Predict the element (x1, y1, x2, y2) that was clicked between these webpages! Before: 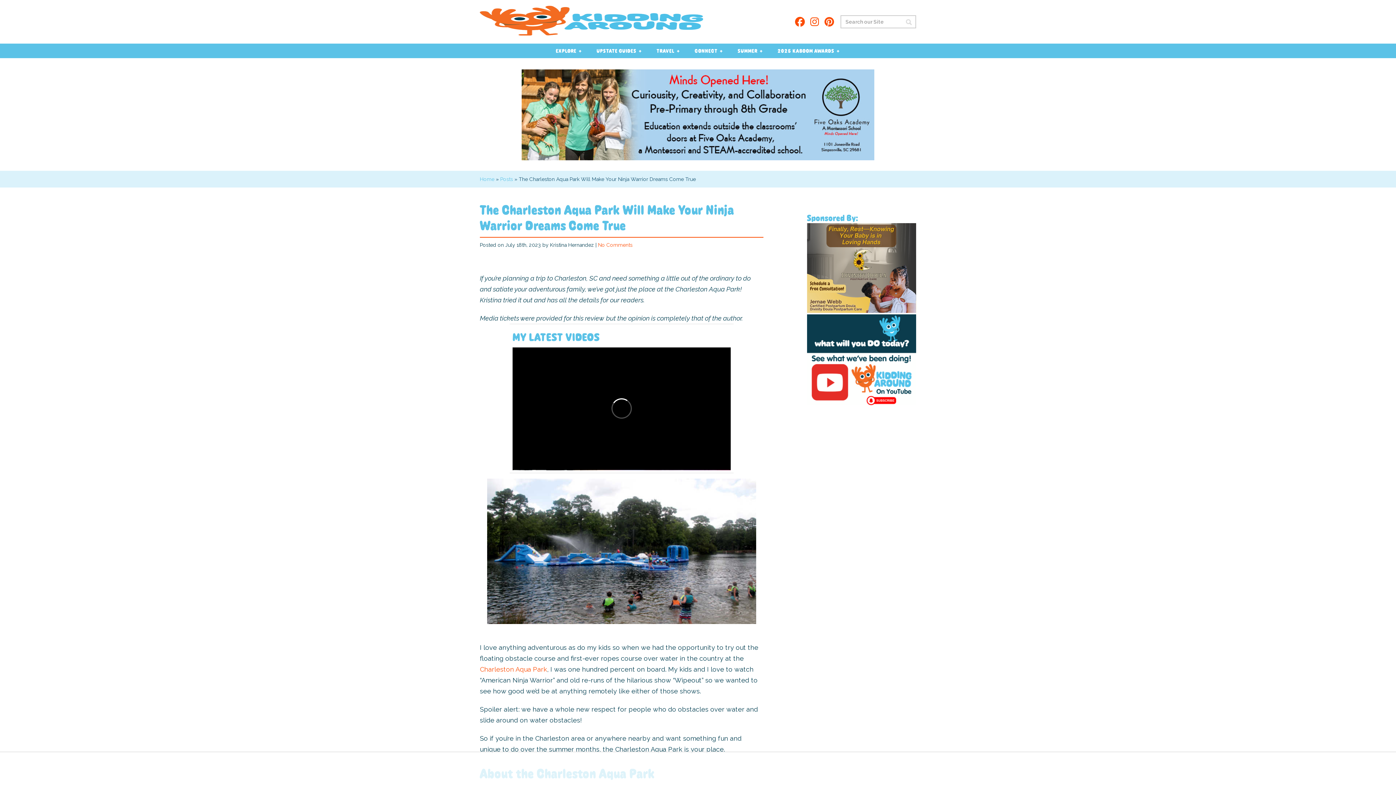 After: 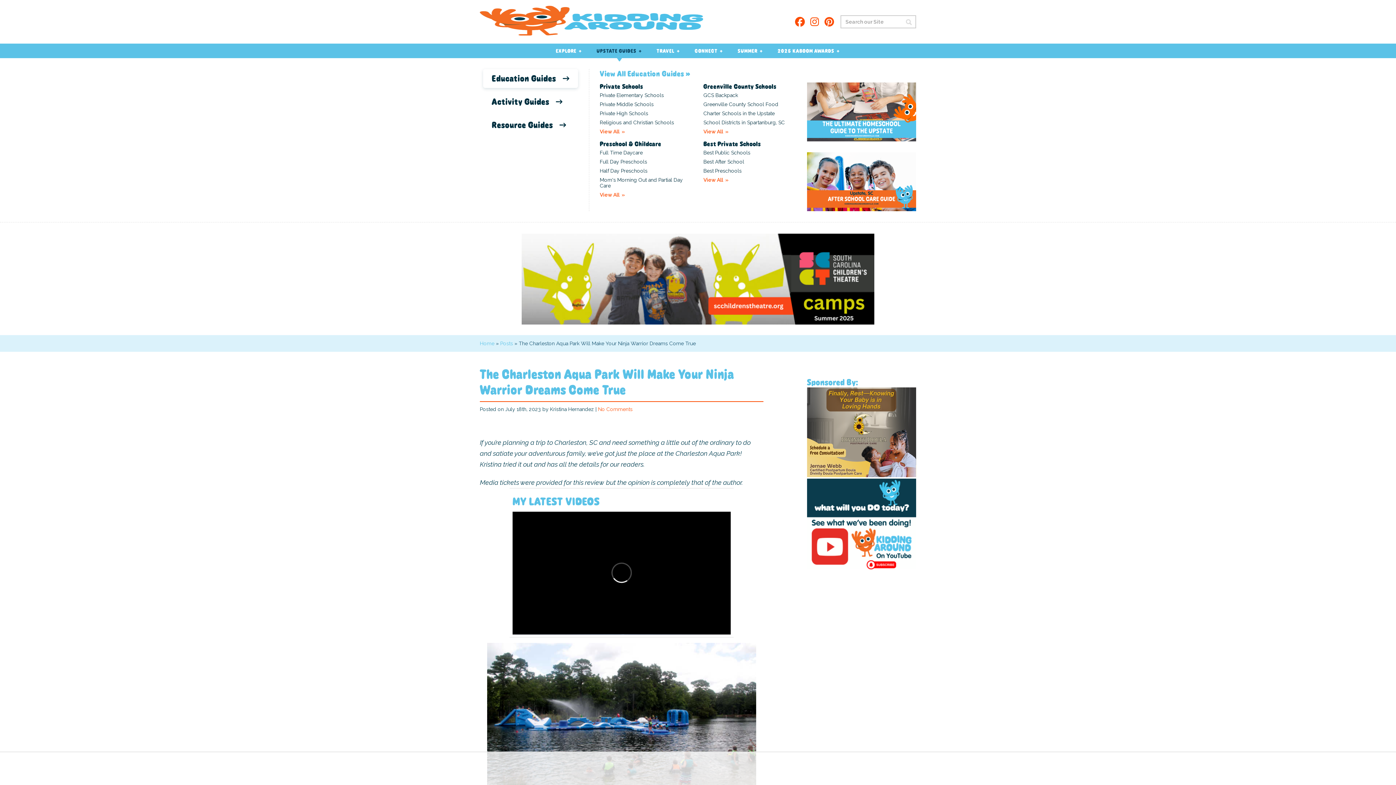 Action: bbox: (596, 43, 642, 58) label: UPSTATE GUIDES